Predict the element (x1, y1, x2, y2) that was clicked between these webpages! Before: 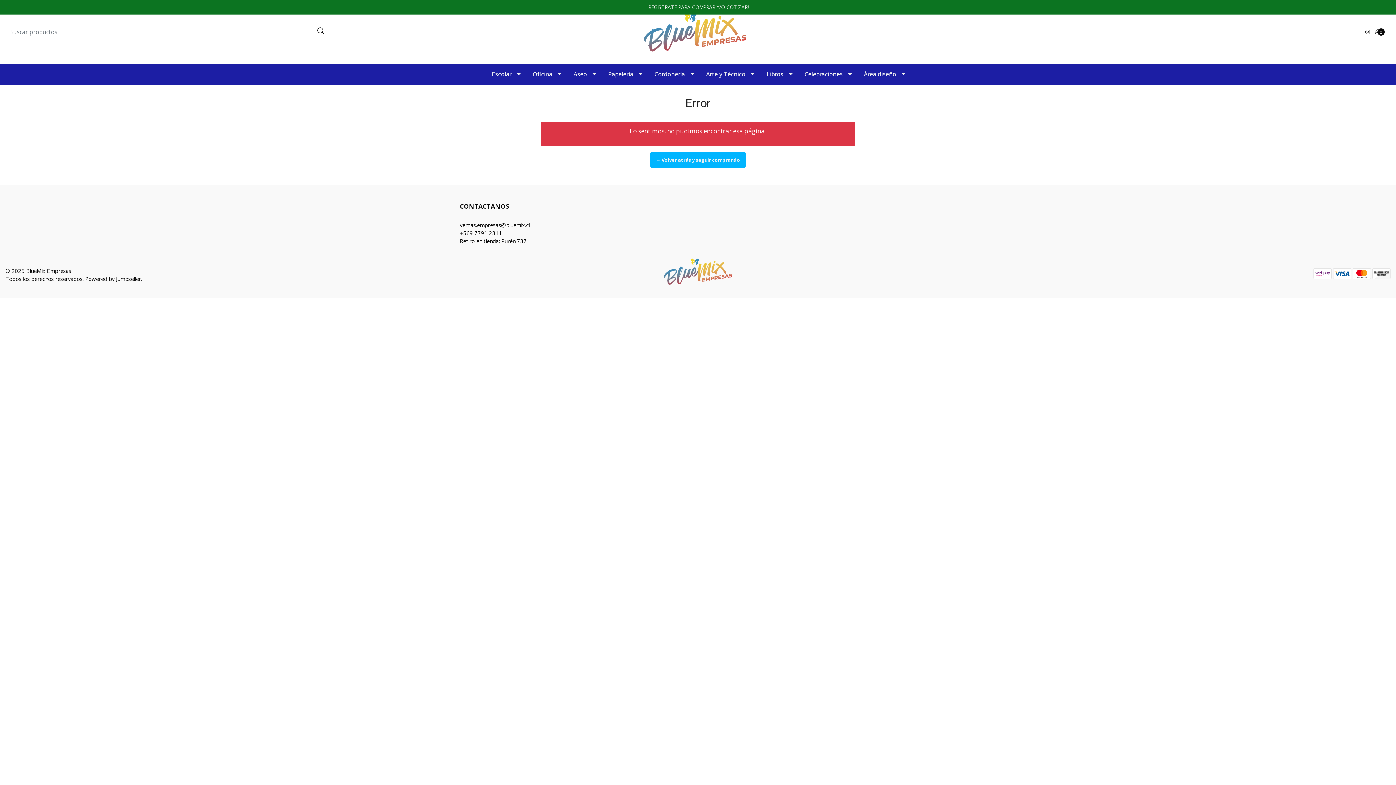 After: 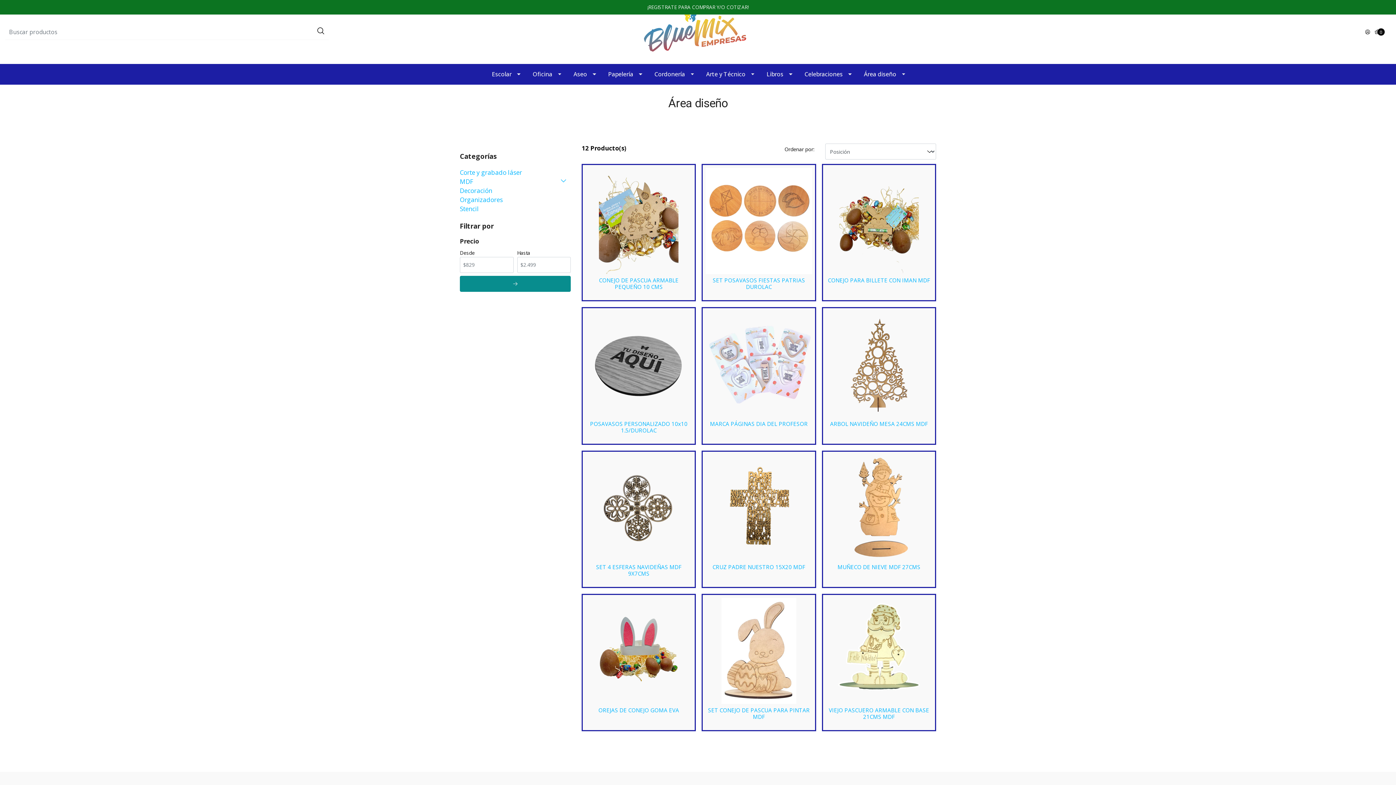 Action: bbox: (857, 64, 911, 84) label: Área diseño